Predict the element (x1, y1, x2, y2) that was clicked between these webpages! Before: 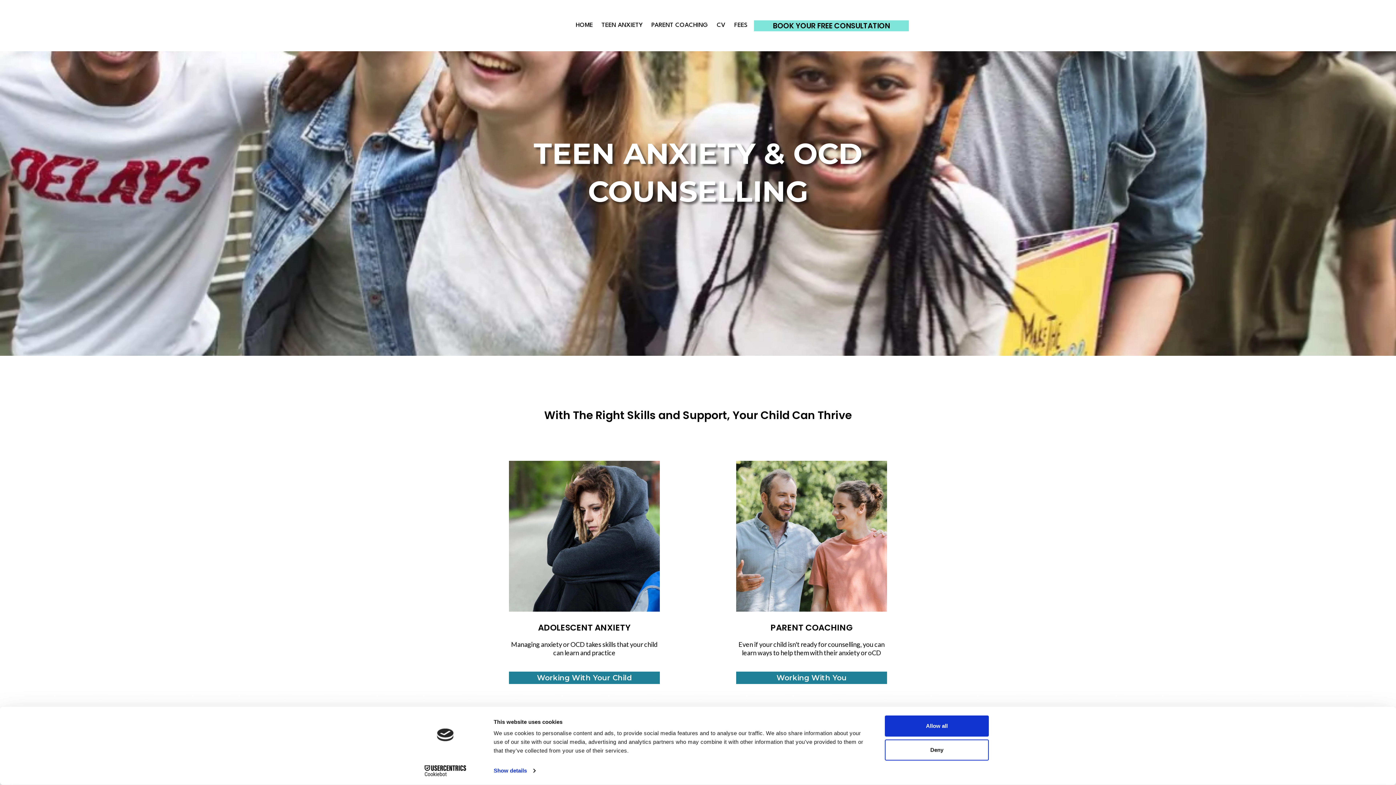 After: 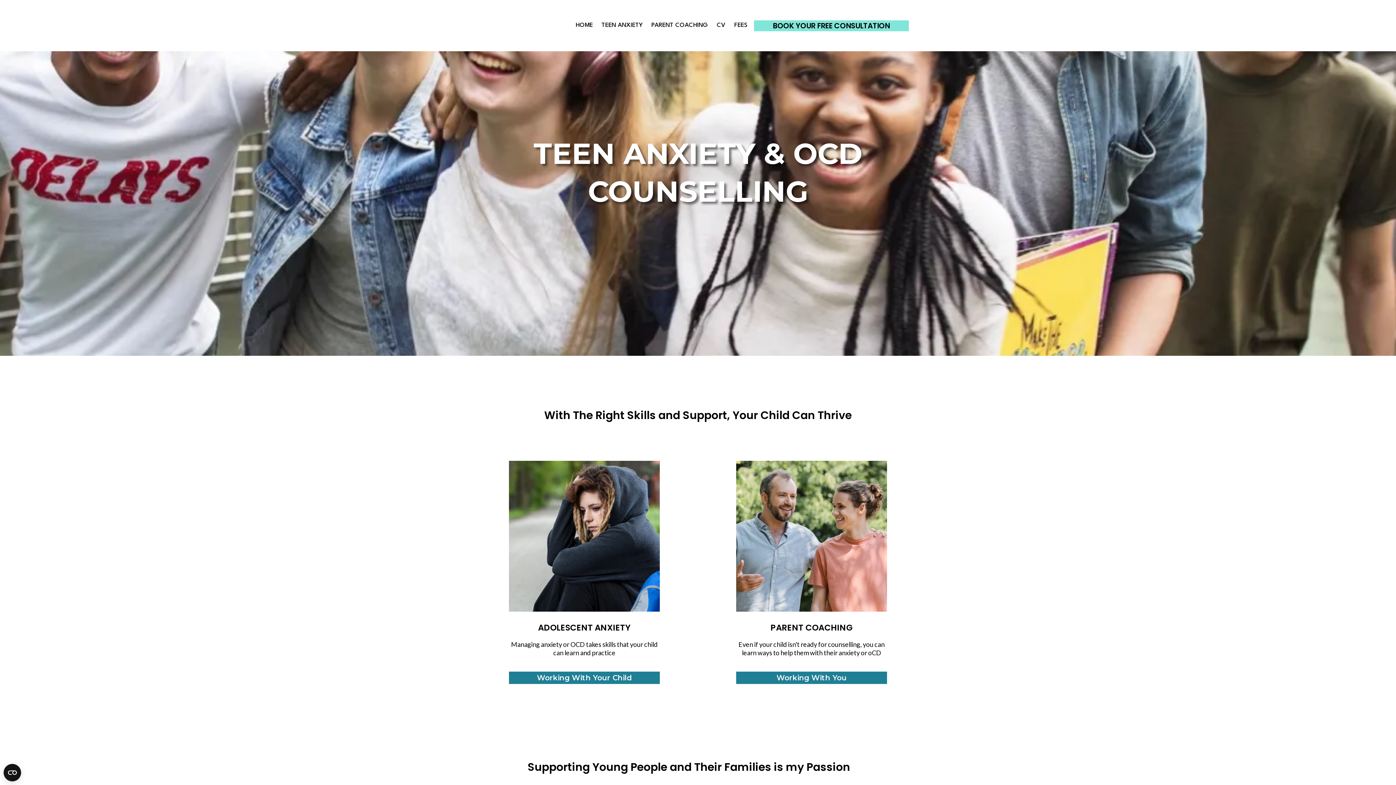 Action: bbox: (885, 739, 989, 760) label: Deny